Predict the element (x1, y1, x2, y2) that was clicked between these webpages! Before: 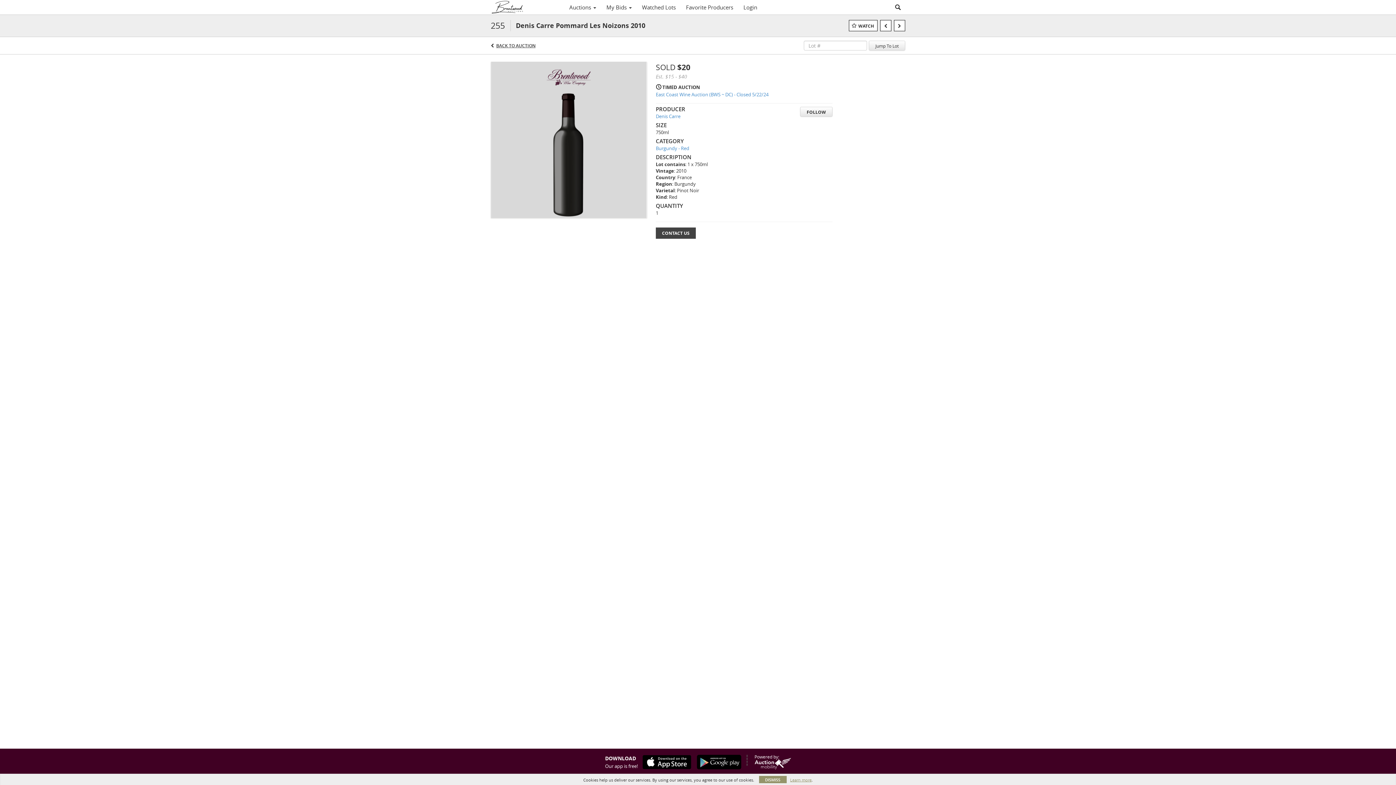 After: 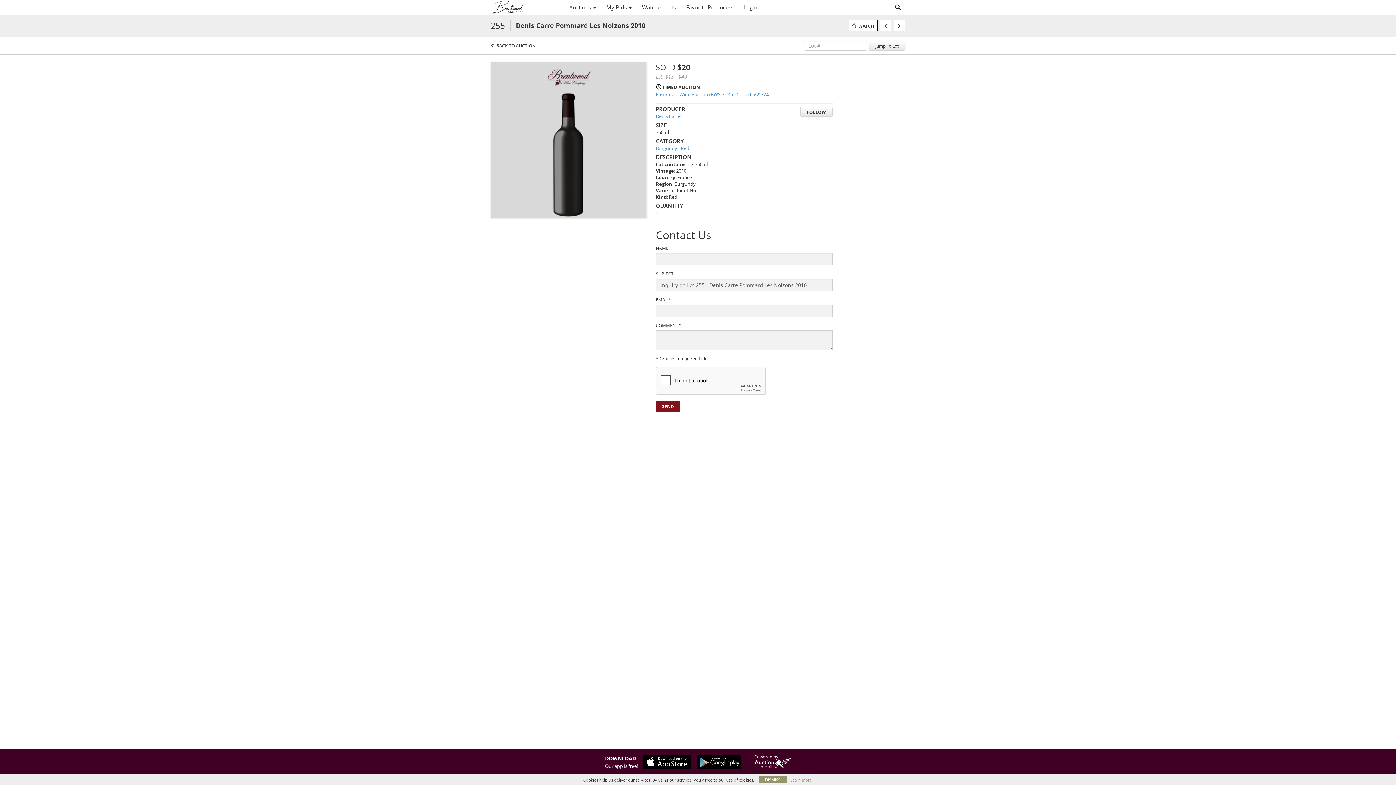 Action: label: CONTACT US bbox: (656, 227, 696, 238)